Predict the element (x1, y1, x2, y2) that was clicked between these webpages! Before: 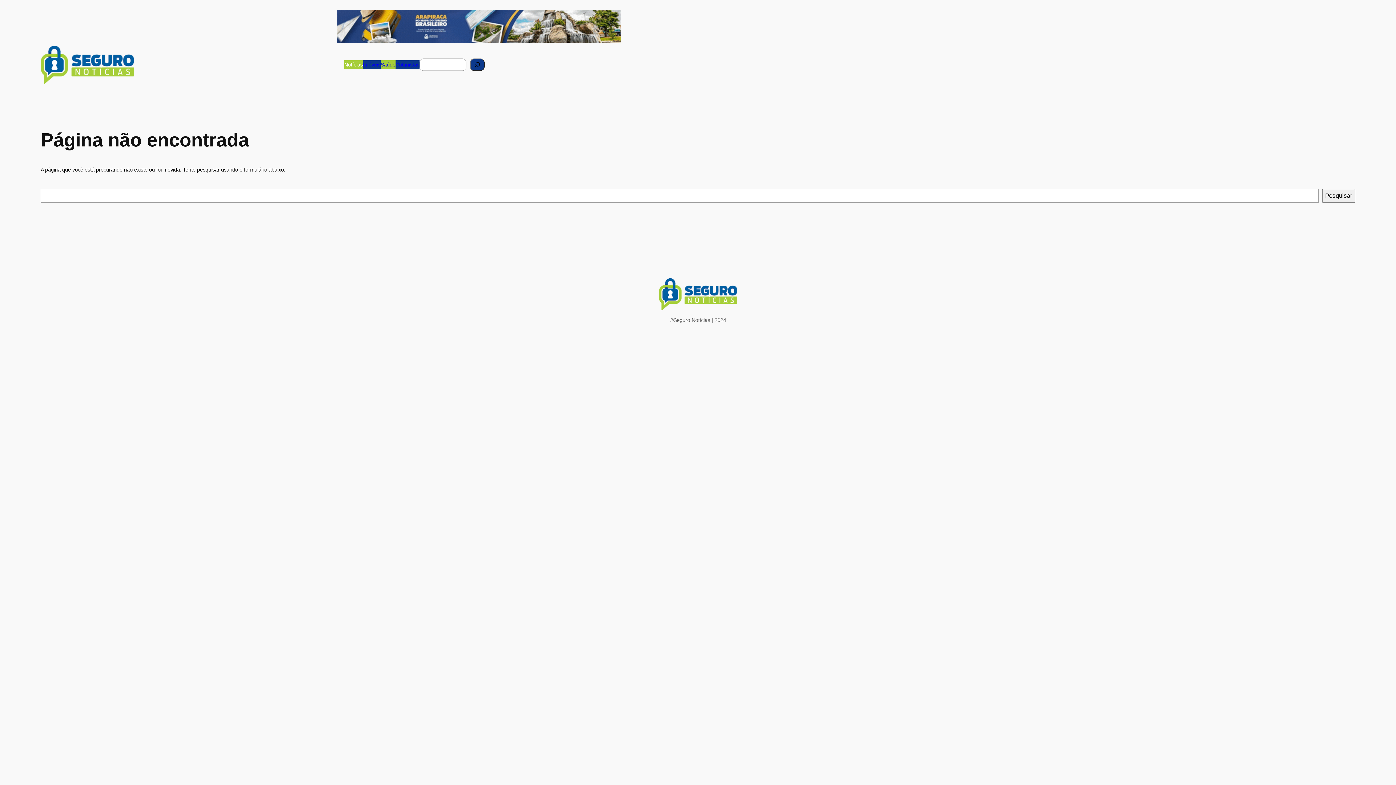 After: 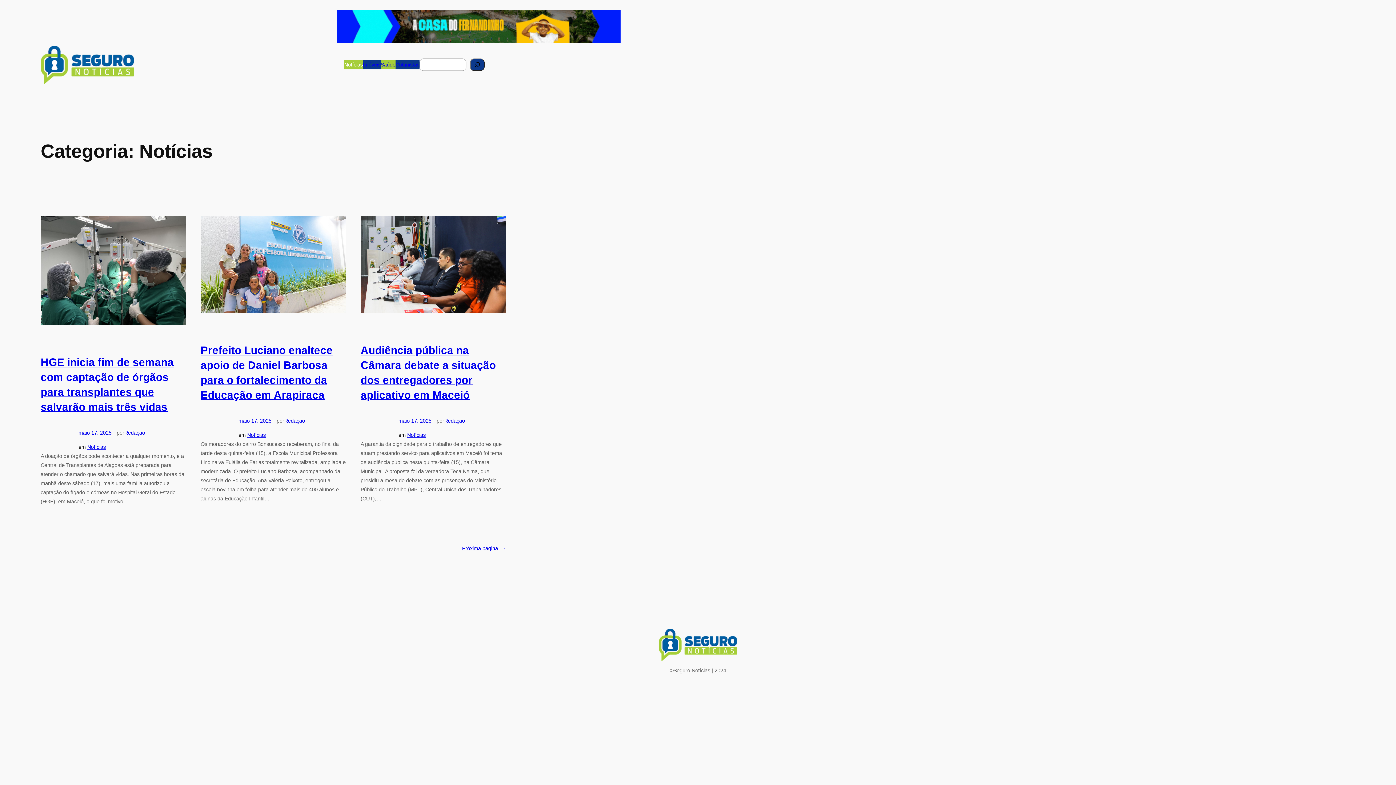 Action: label: Notícias bbox: (344, 60, 362, 69)